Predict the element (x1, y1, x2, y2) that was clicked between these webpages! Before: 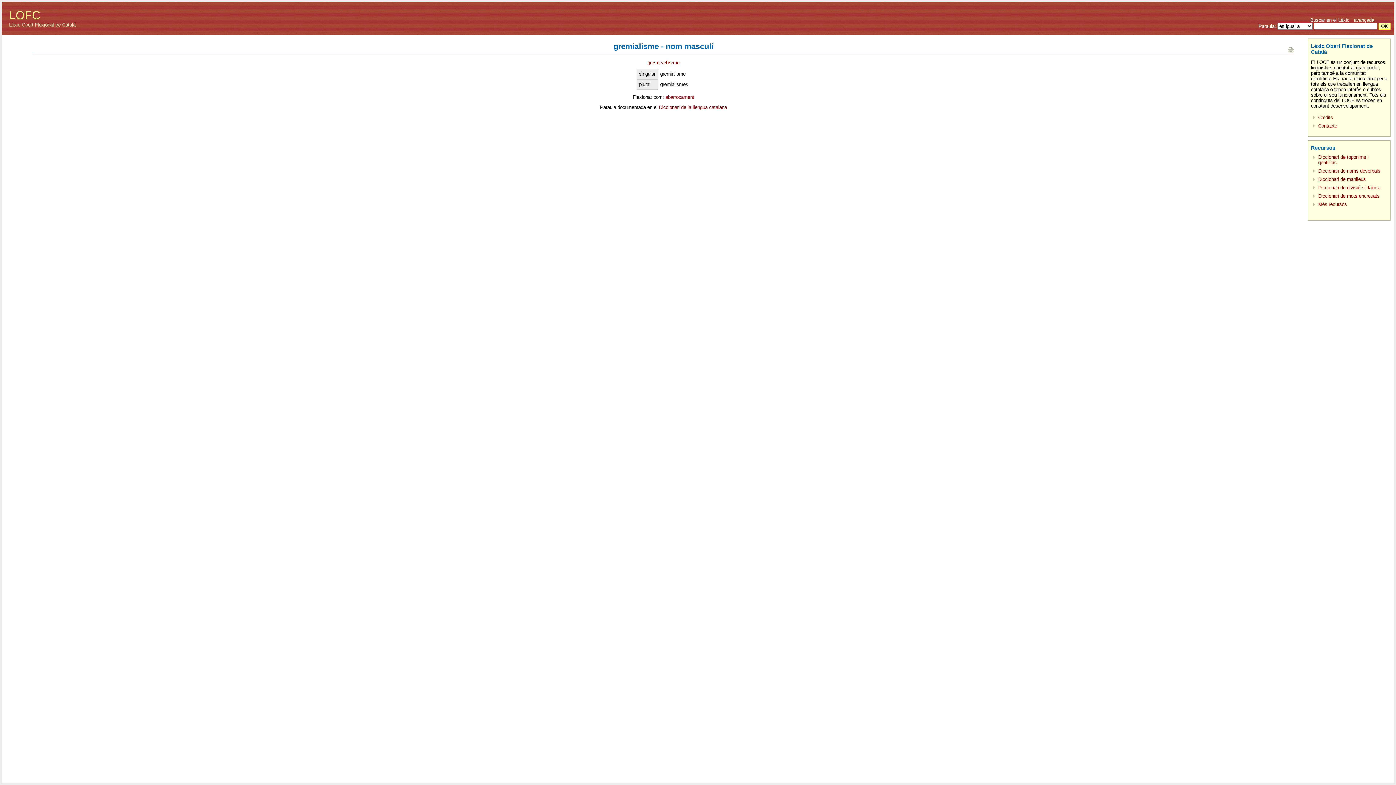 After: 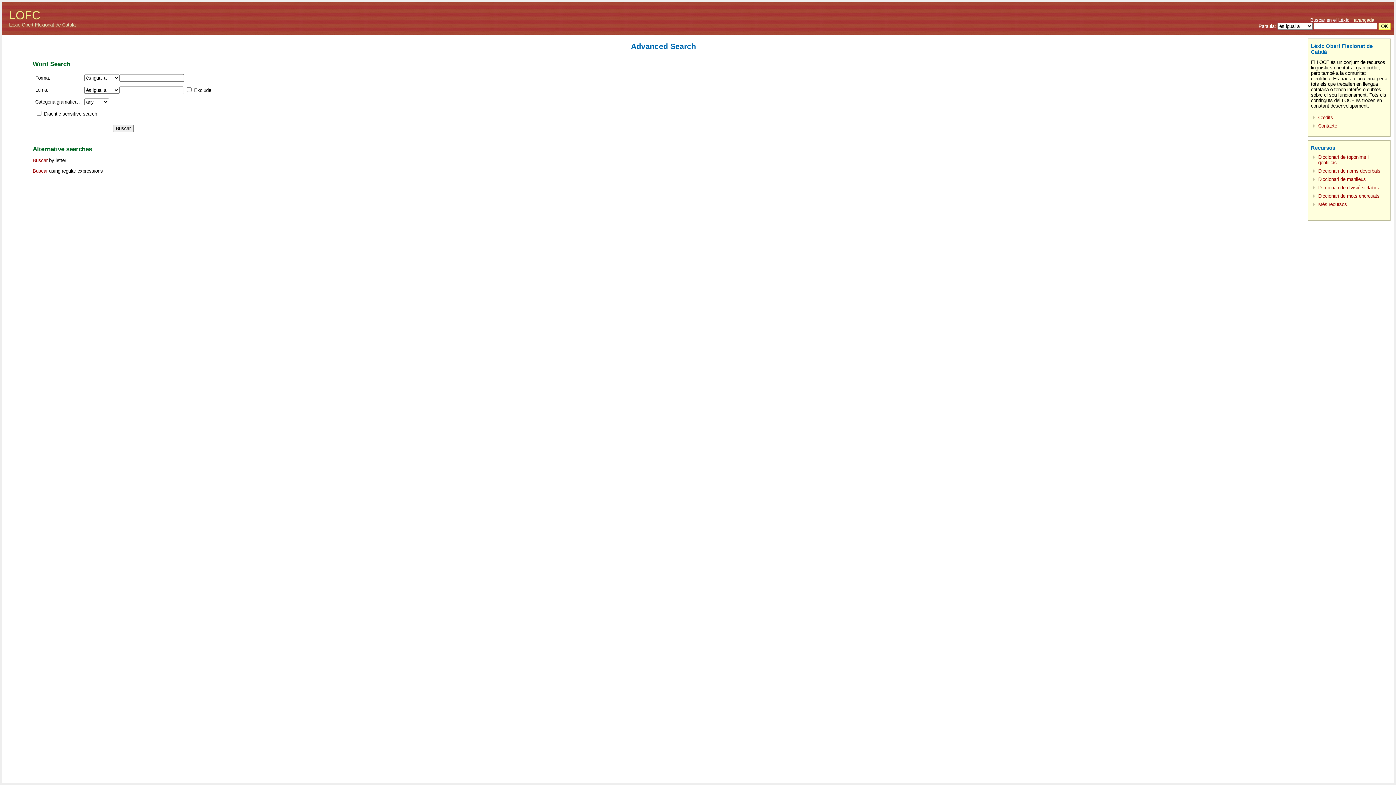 Action: label: avançada bbox: (1354, 17, 1374, 22)